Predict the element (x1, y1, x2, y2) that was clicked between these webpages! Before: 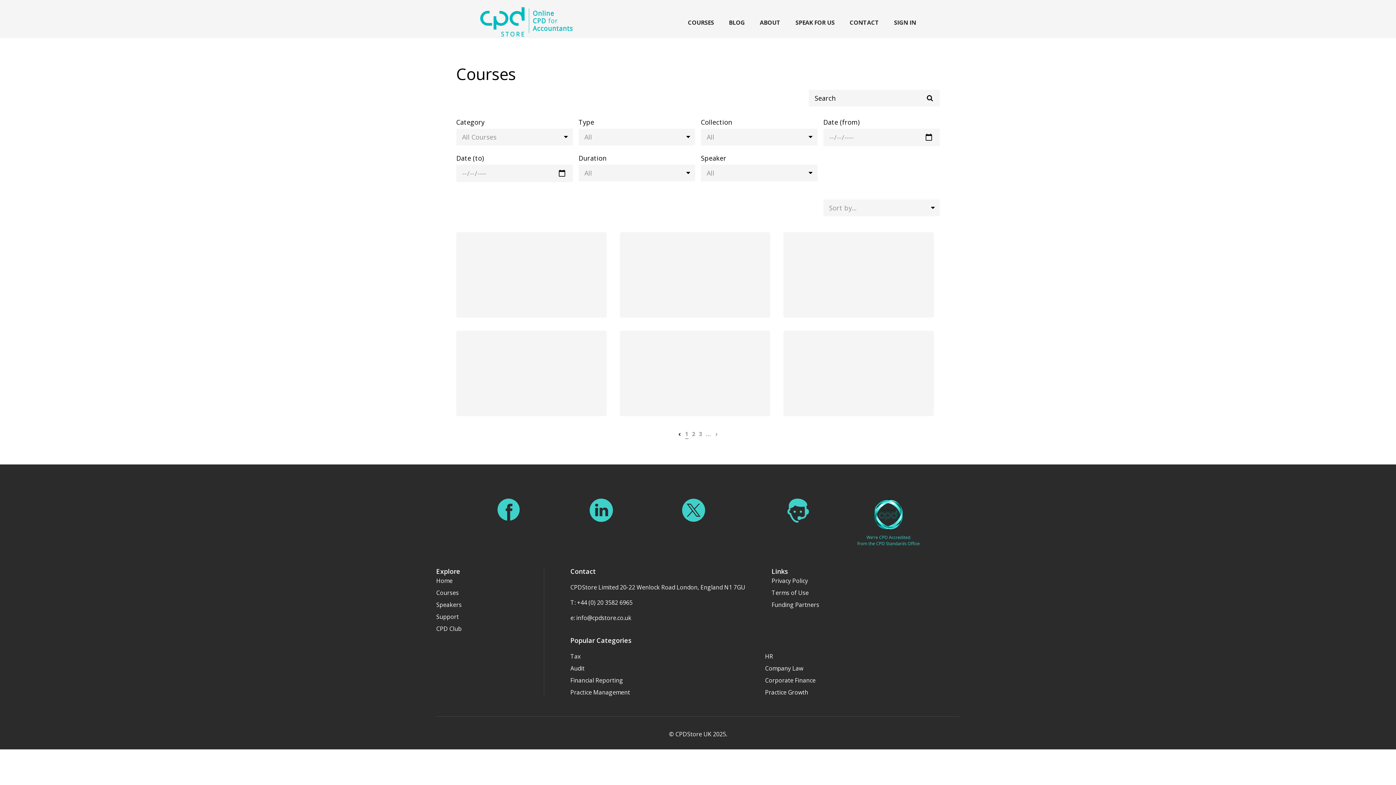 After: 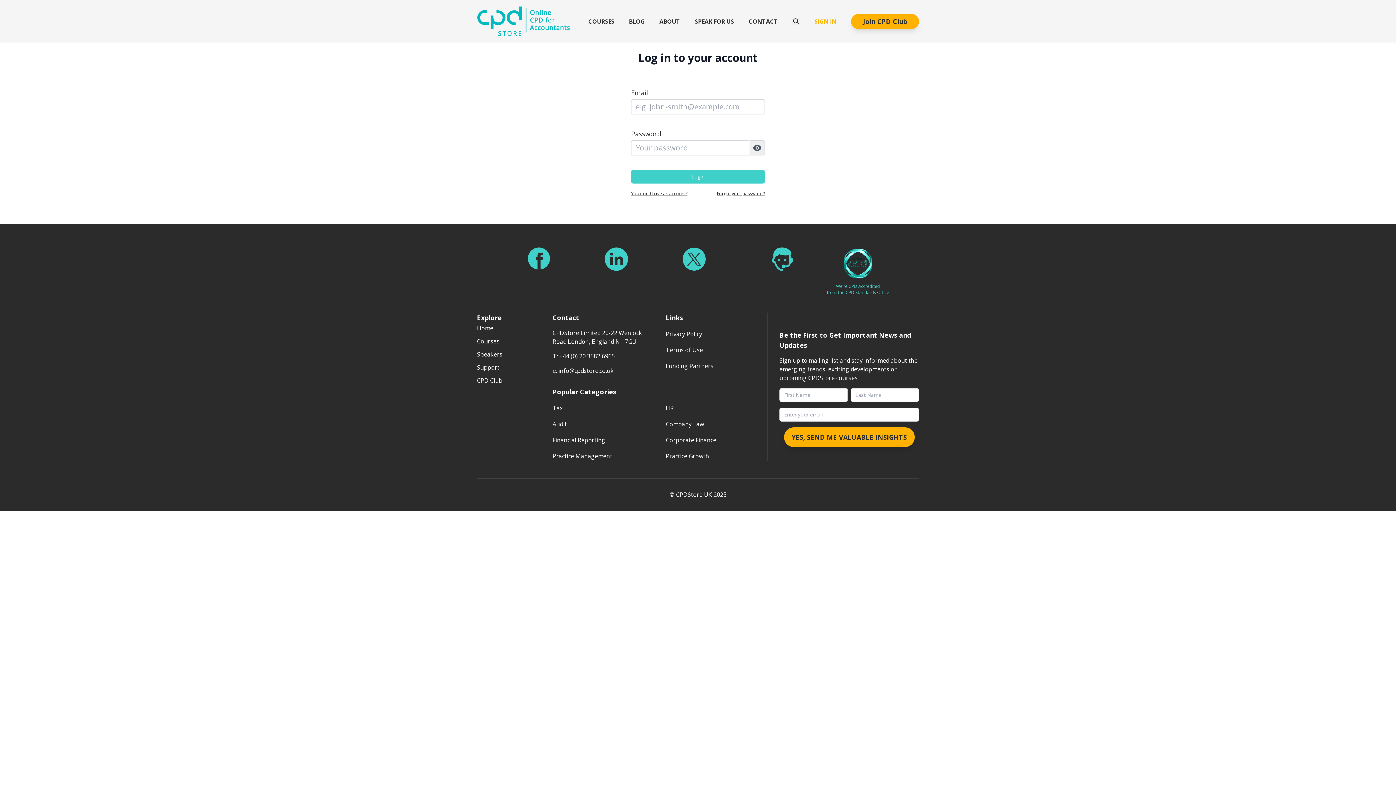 Action: bbox: (894, 18, 916, 26) label: SIGN IN